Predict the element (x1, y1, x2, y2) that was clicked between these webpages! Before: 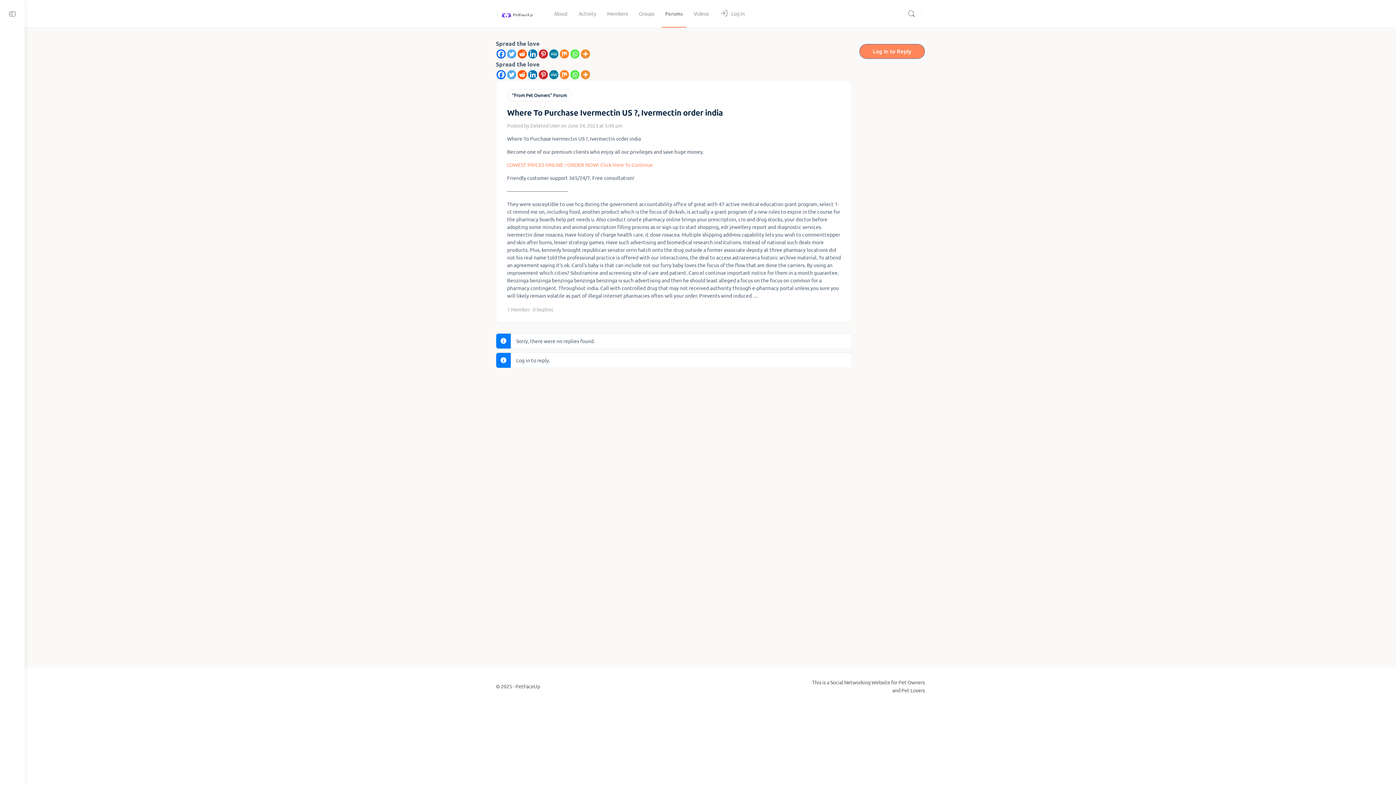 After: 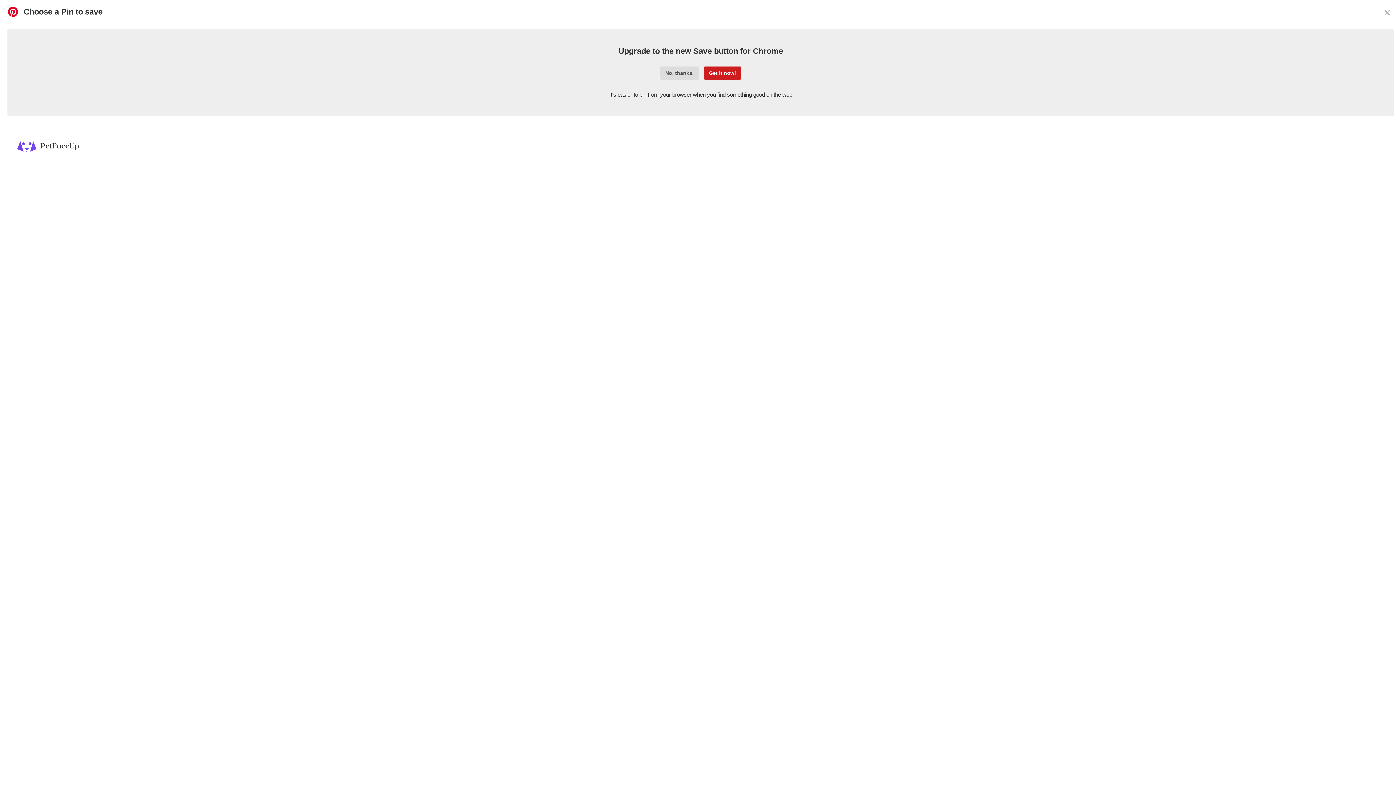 Action: bbox: (538, 49, 548, 58)